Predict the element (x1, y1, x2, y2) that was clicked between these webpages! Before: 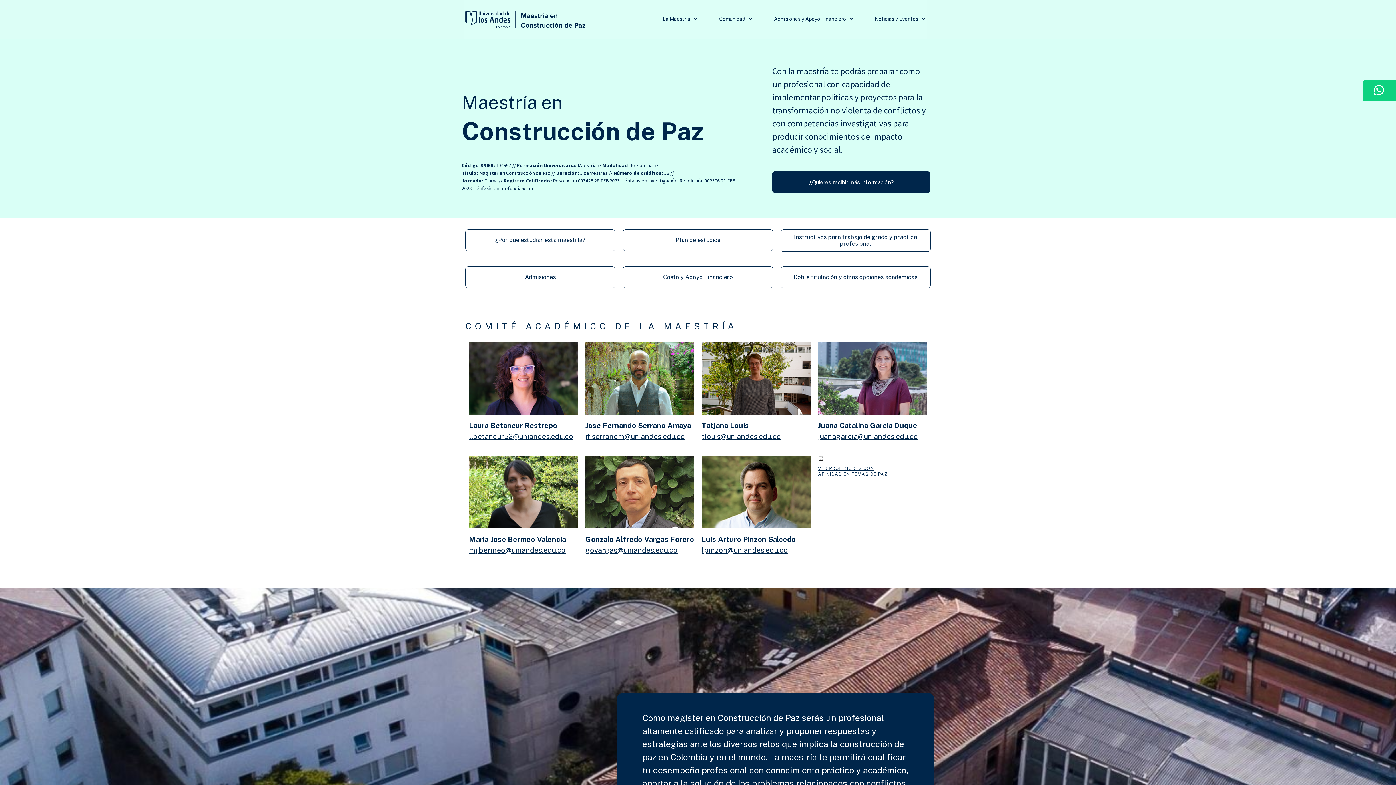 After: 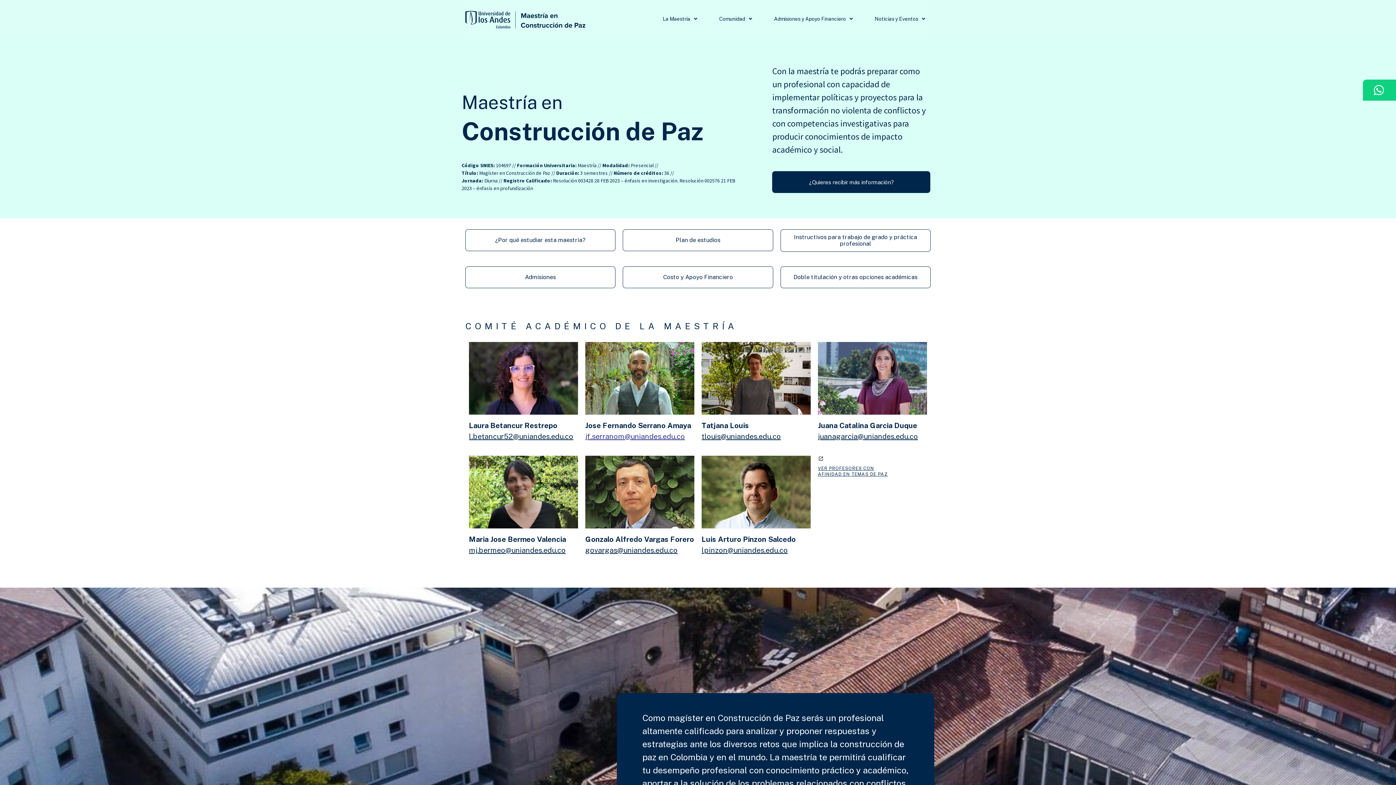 Action: bbox: (585, 432, 685, 441) label: jf.serranom@uniandes.edu.co